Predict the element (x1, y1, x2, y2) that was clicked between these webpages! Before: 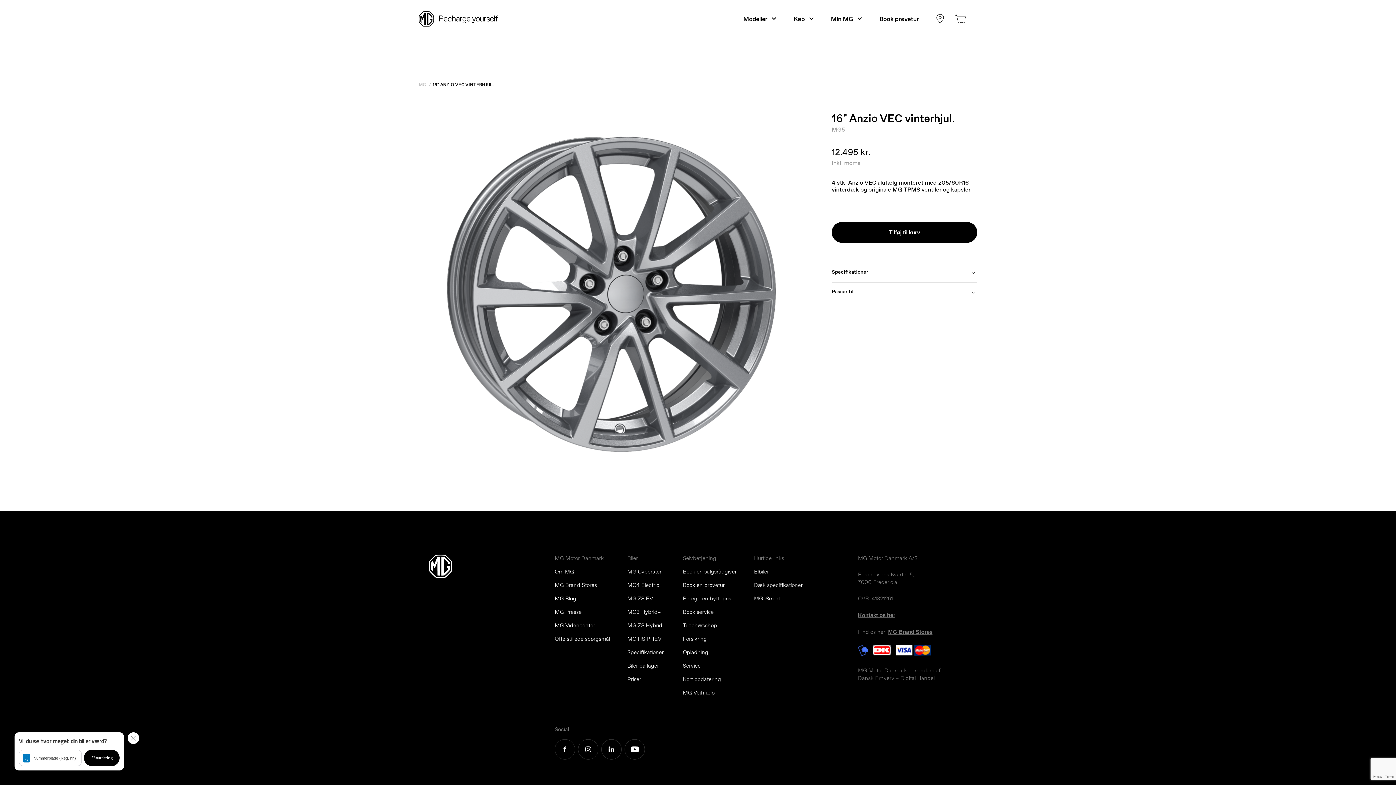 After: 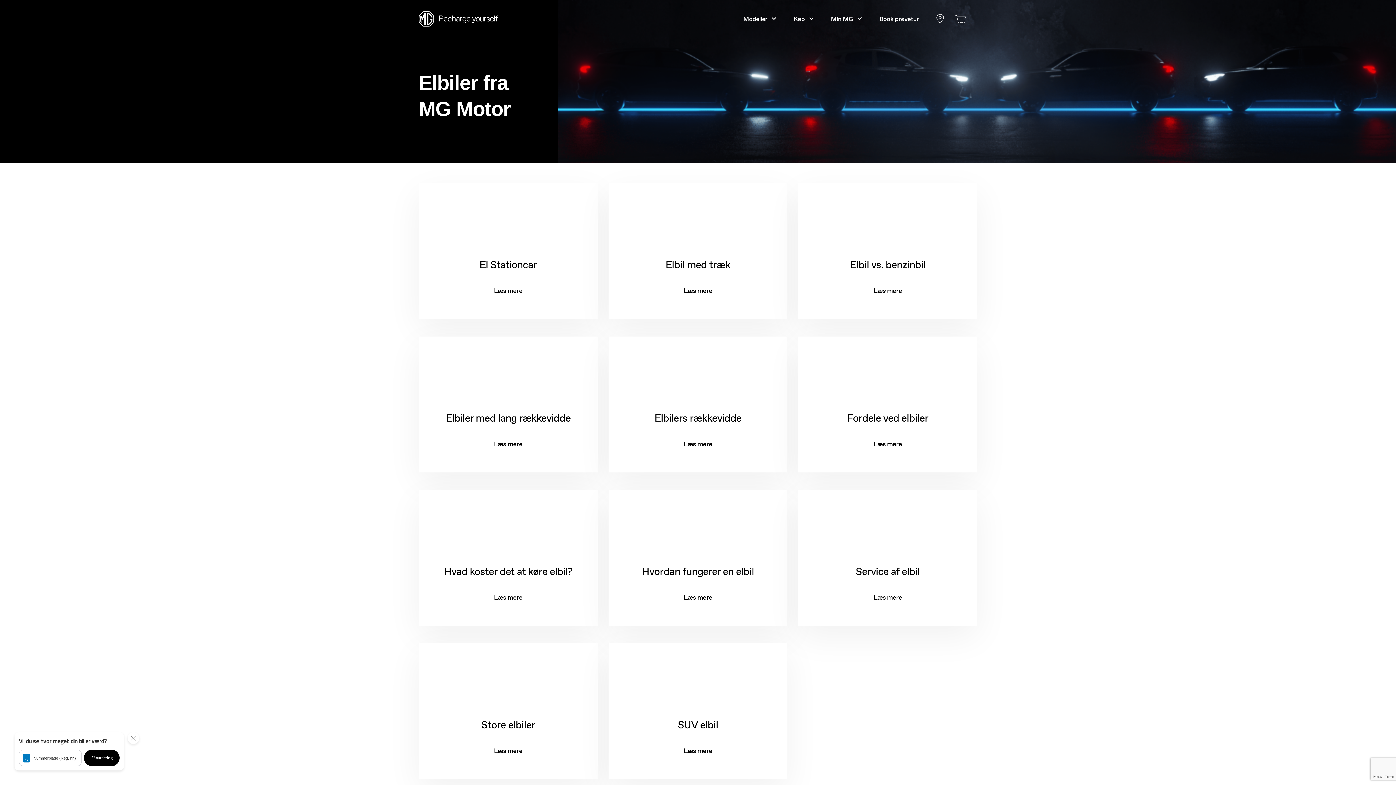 Action: label: Elbiler bbox: (754, 568, 769, 575)